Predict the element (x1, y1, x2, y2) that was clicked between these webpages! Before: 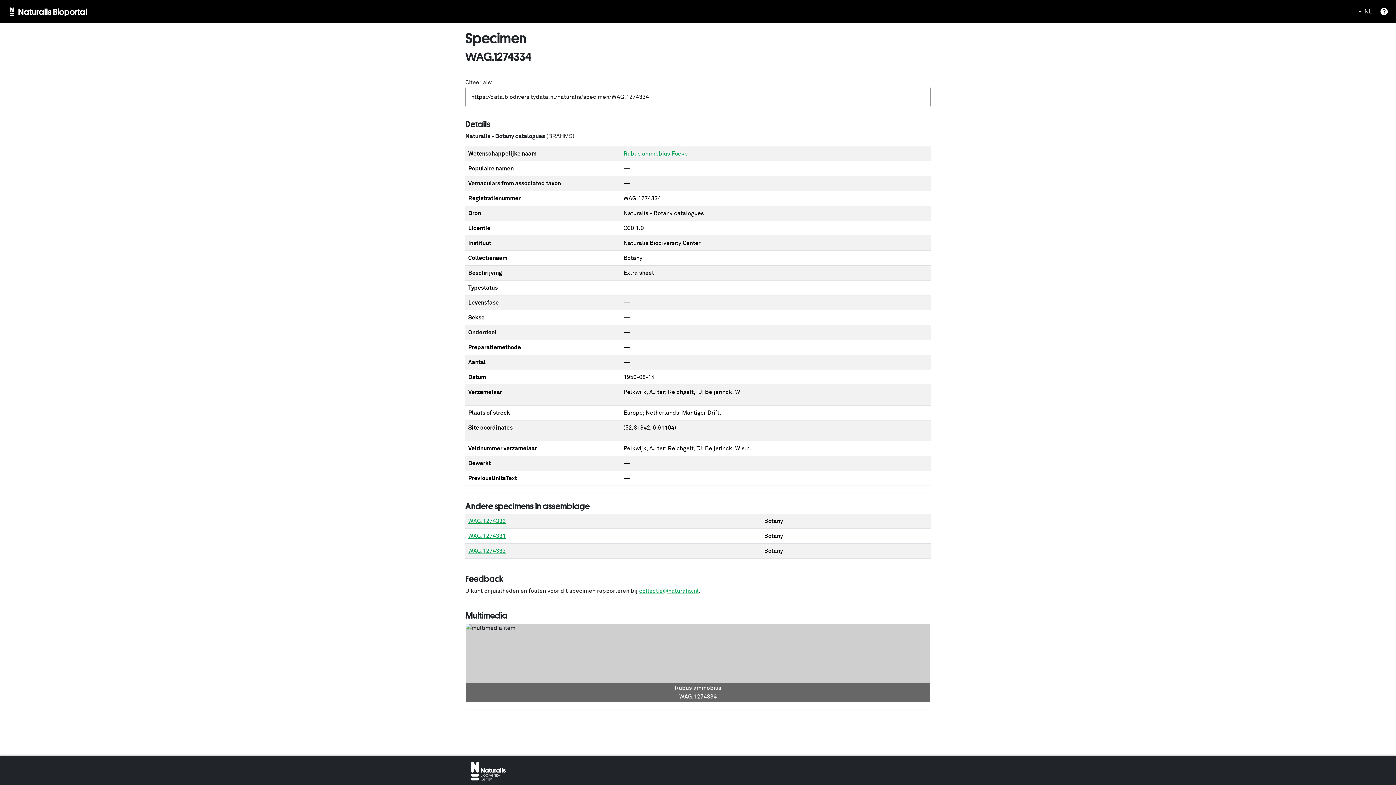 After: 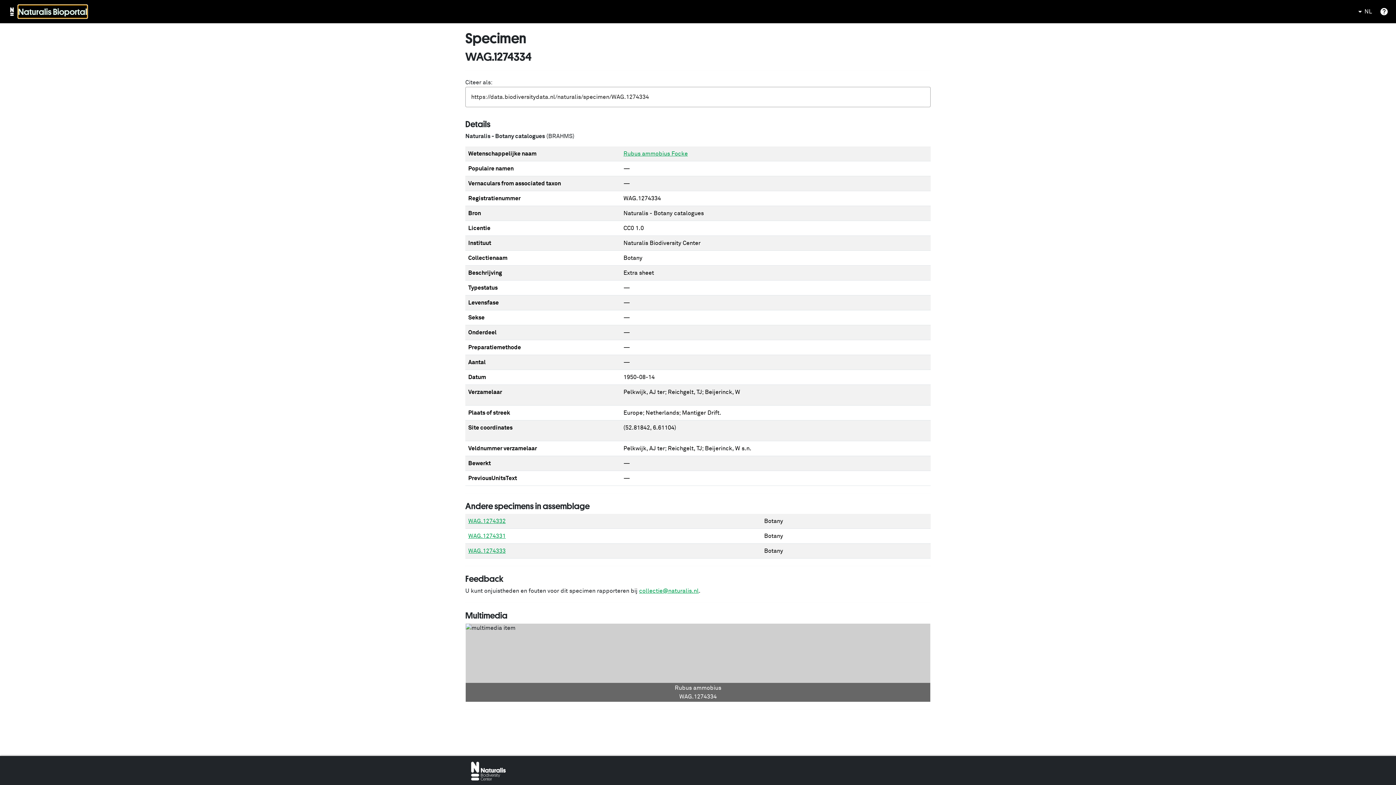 Action: bbox: (18, 5, 87, 18) label: Naturalis Bioportal